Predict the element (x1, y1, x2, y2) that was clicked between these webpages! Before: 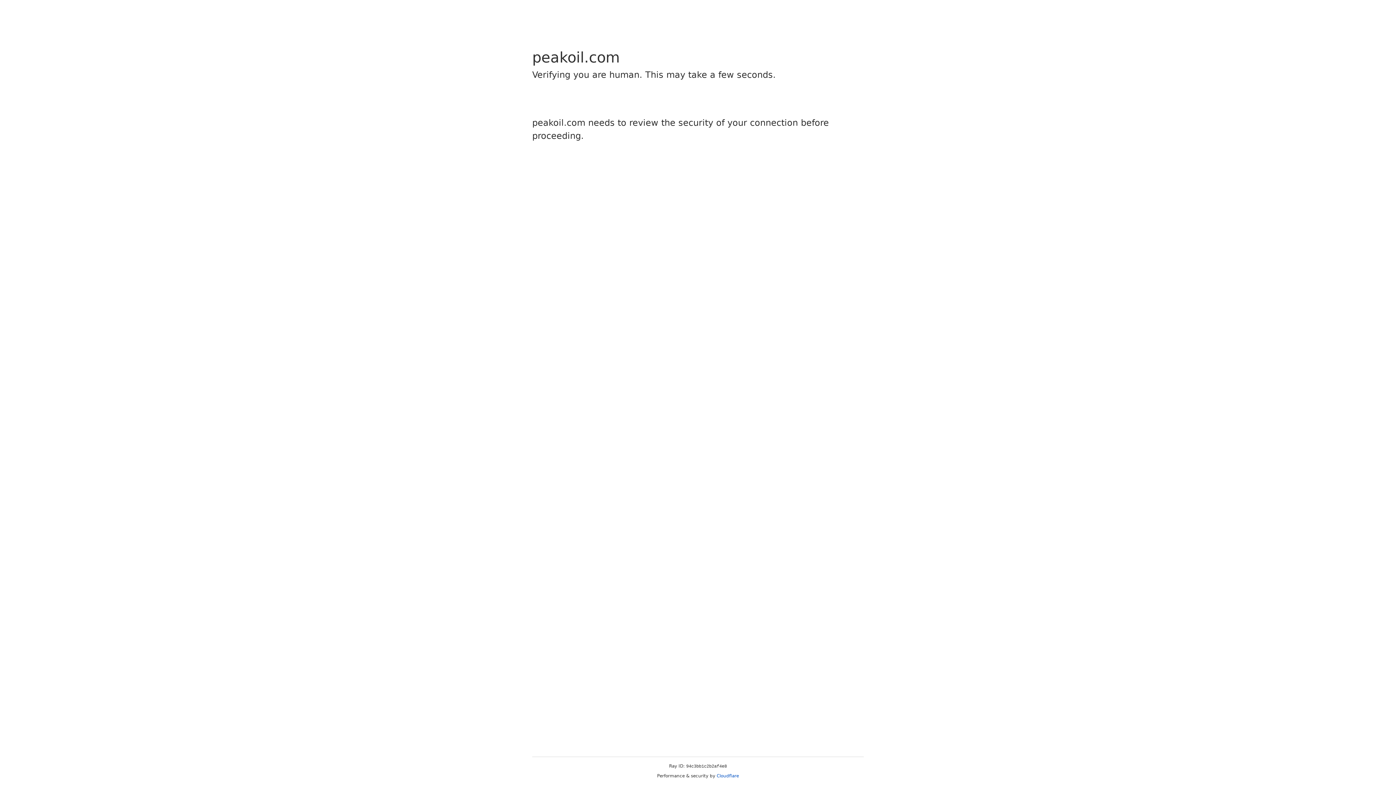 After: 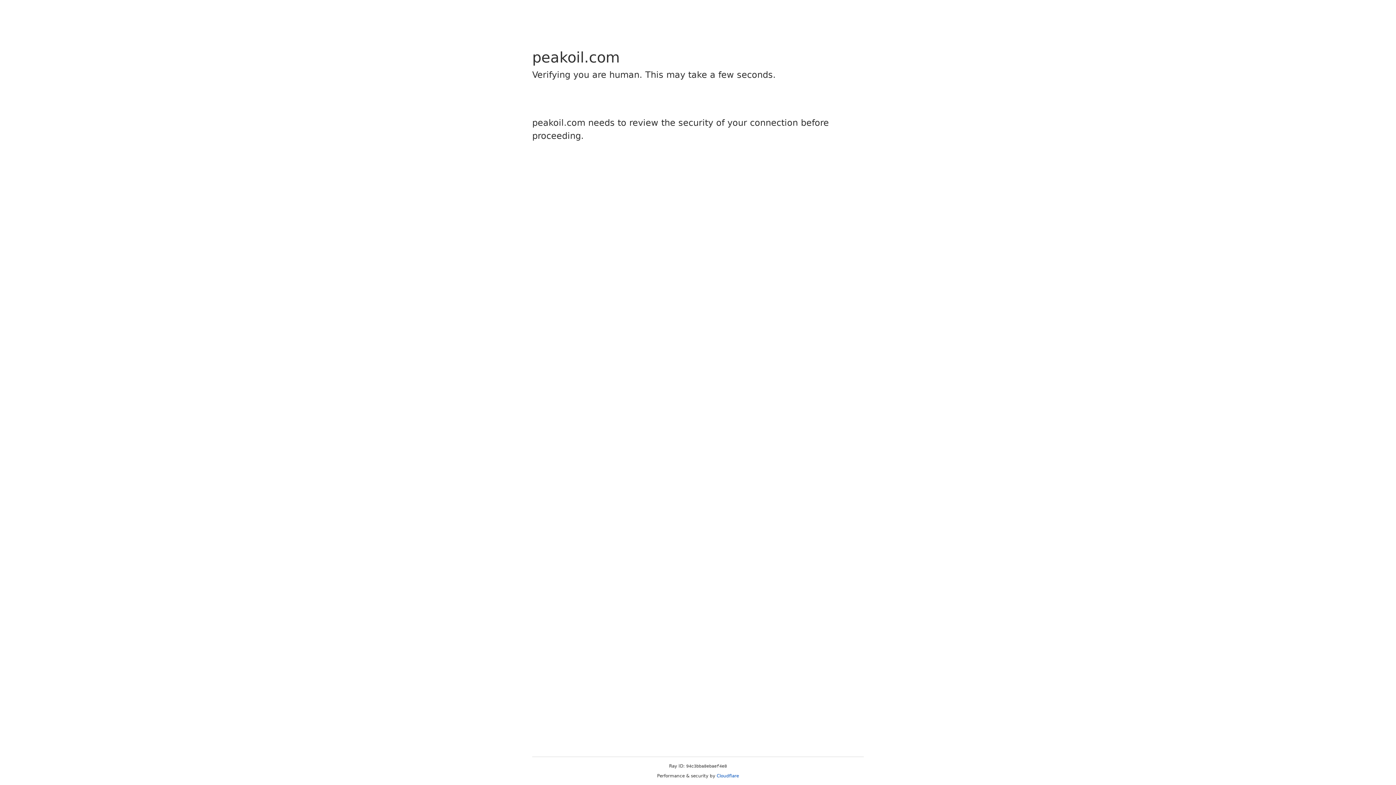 Action: label: Cloudflare bbox: (716, 773, 739, 778)